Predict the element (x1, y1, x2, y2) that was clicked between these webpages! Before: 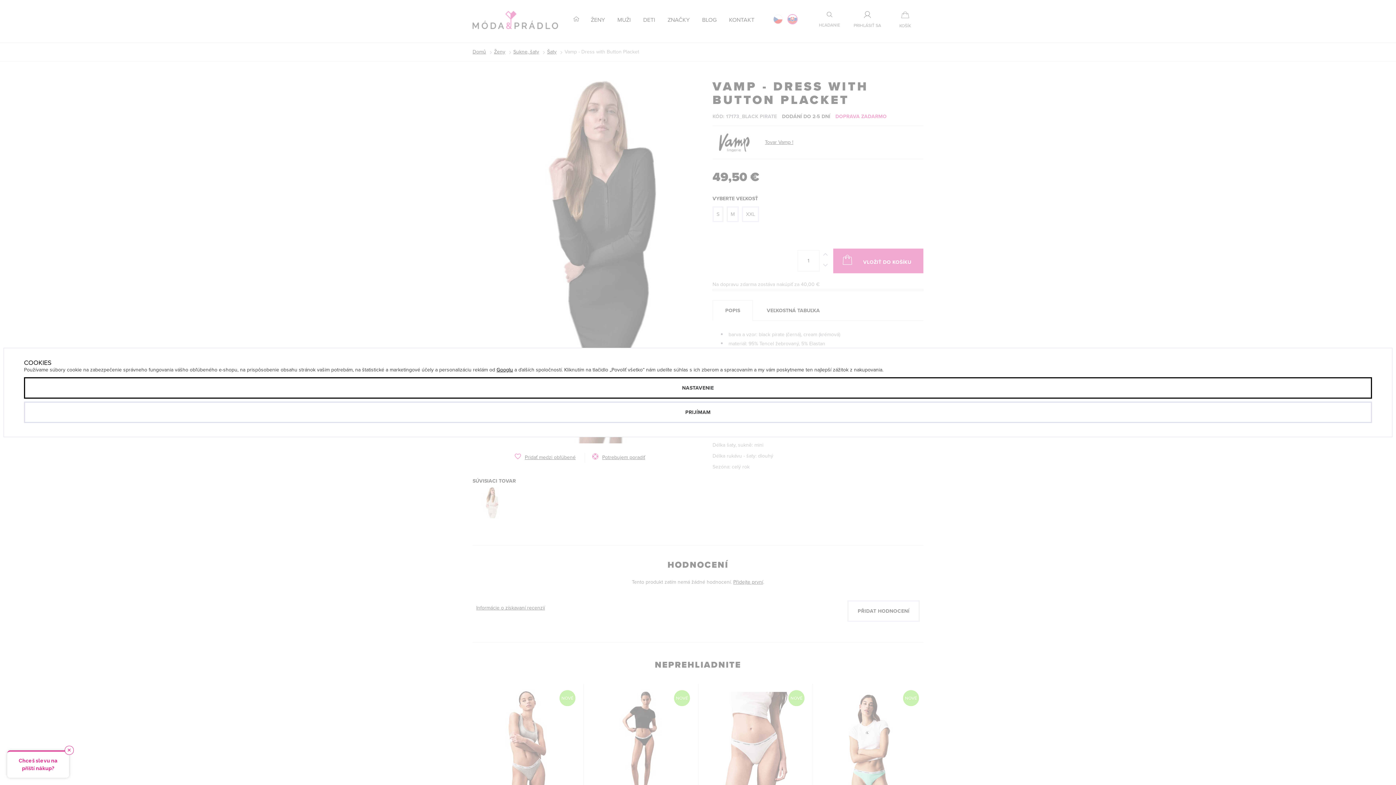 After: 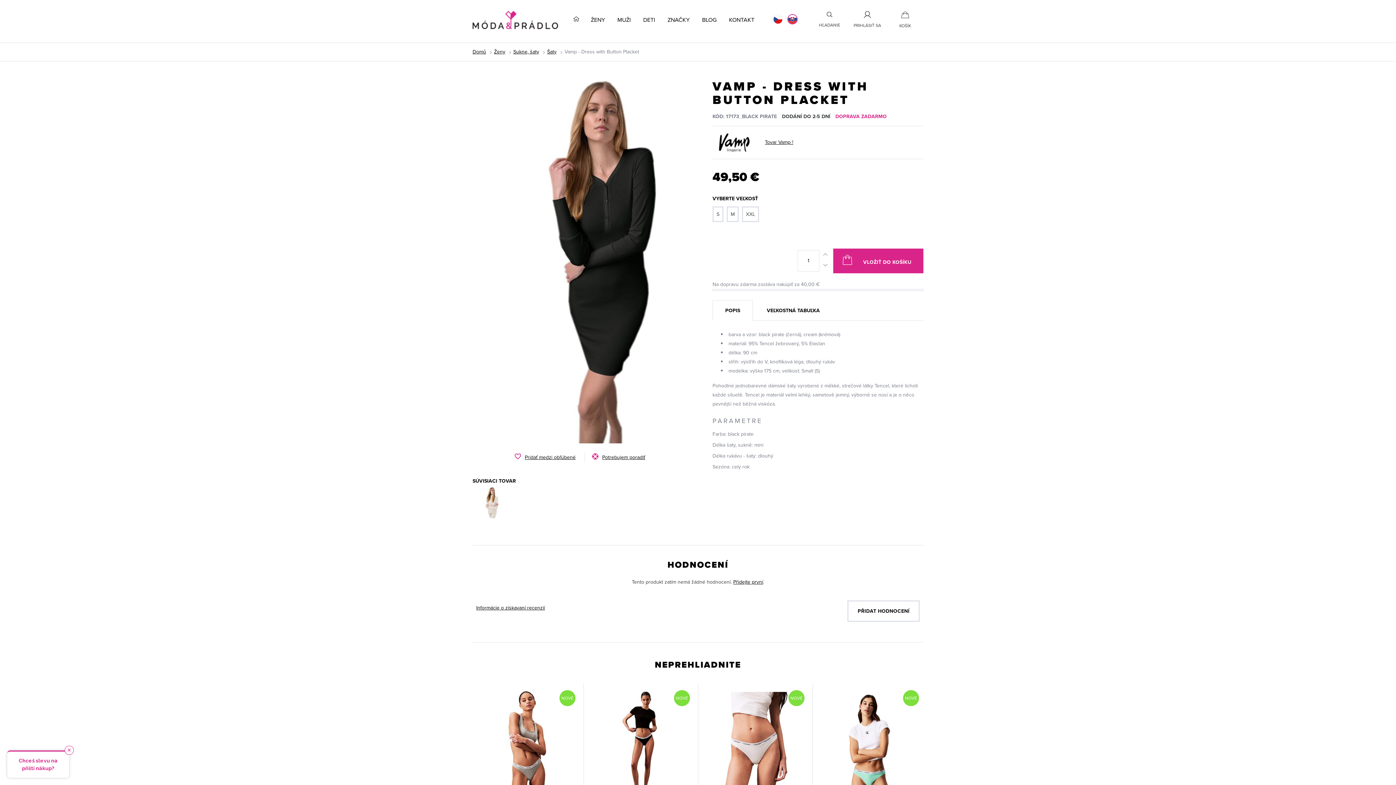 Action: label: PRIJÍMAM bbox: (24, 401, 1372, 423)